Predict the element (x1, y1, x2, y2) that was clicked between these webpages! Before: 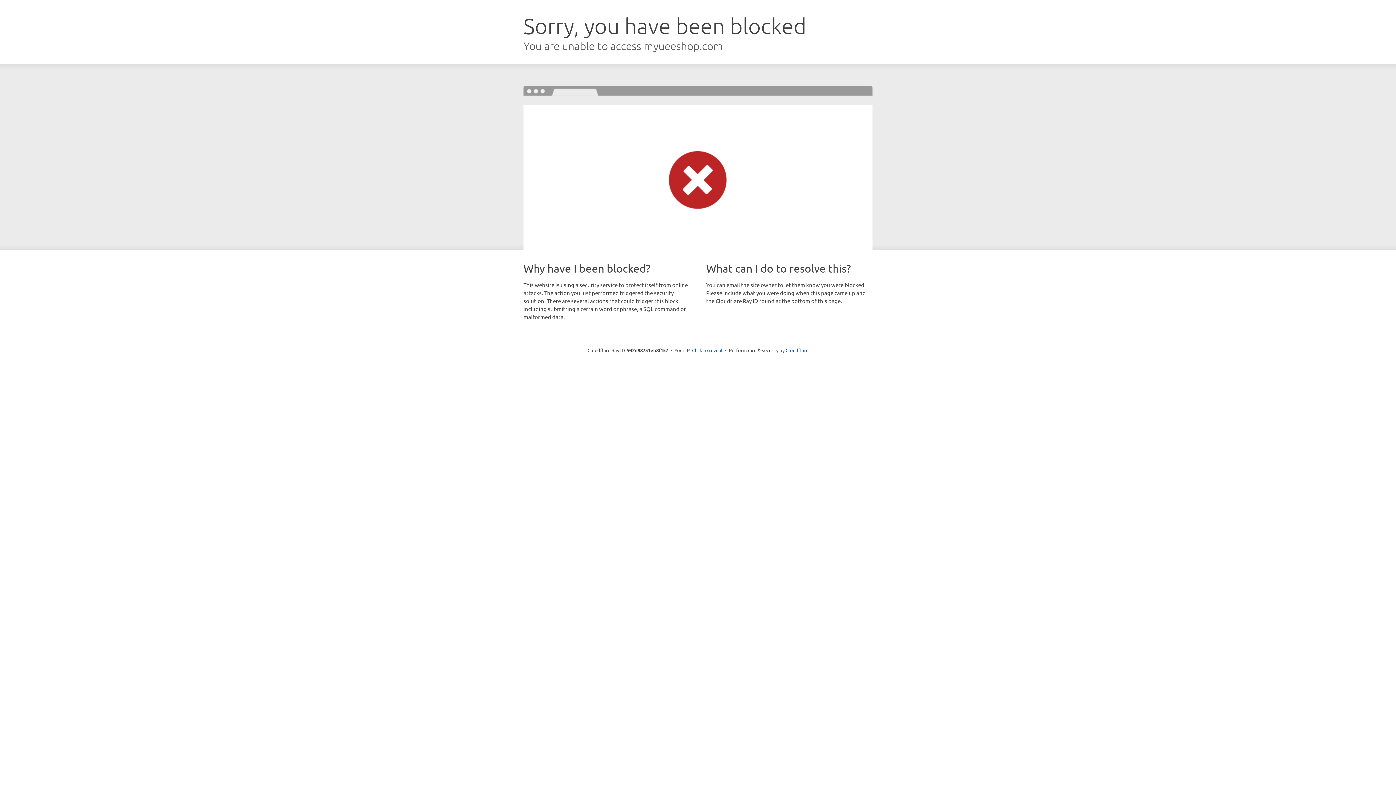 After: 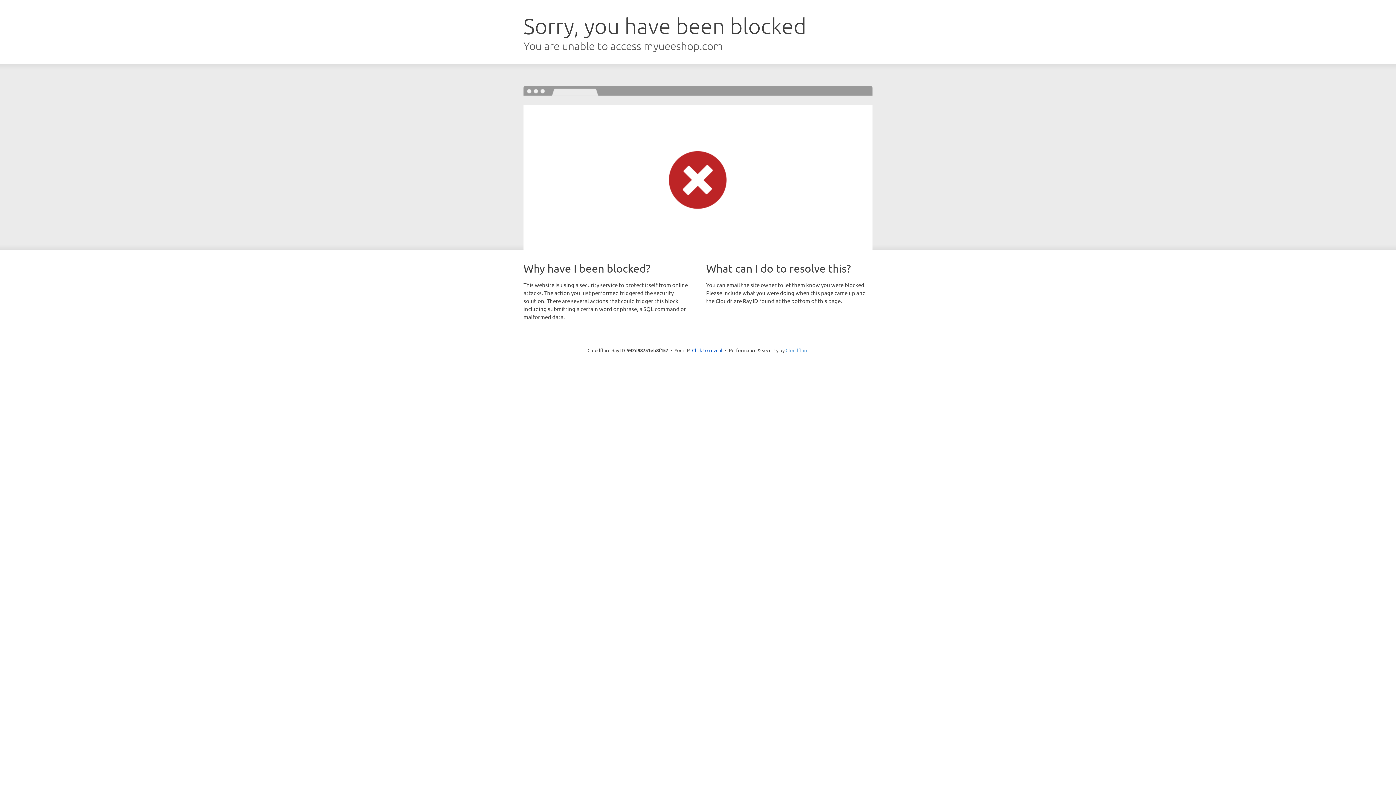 Action: label: Cloudflare bbox: (785, 347, 808, 353)